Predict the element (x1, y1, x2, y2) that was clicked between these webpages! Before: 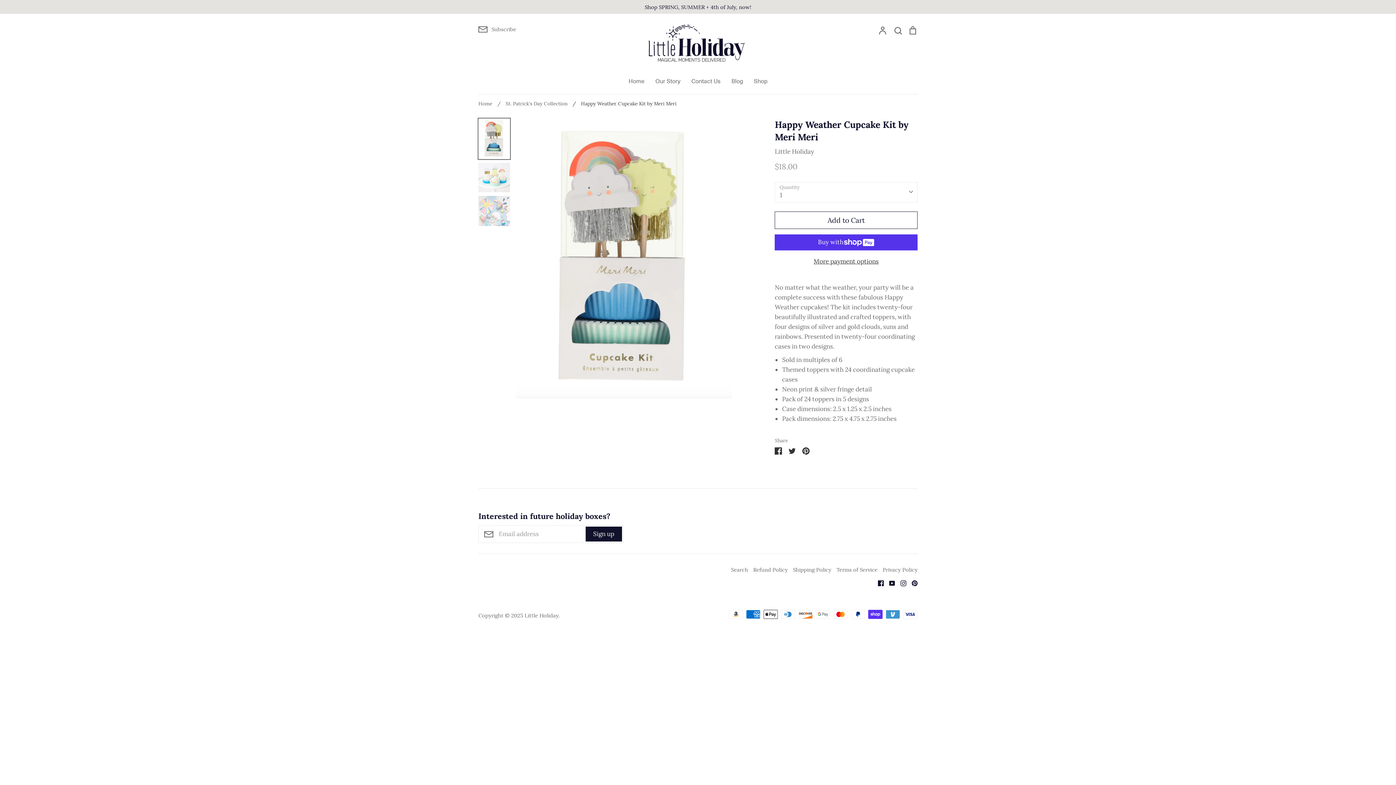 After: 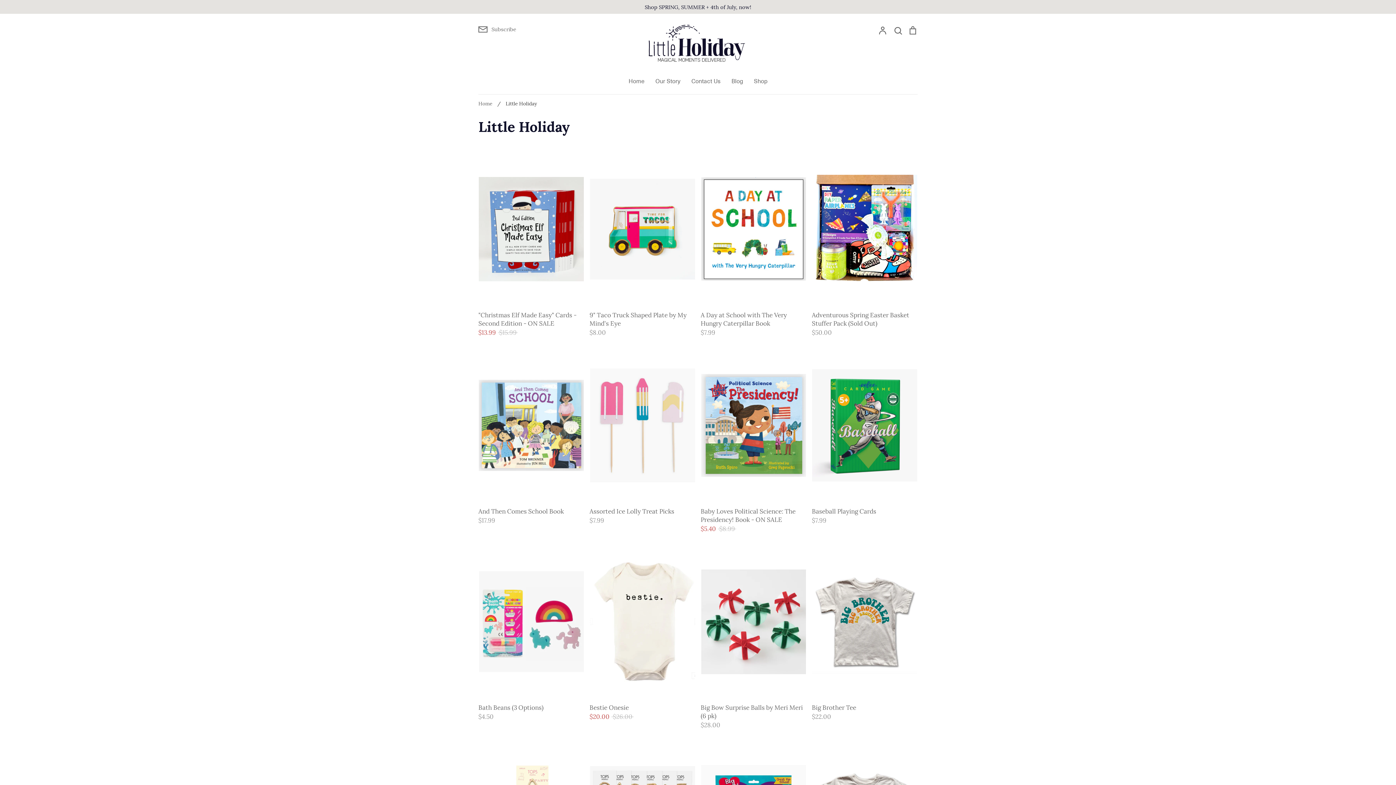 Action: label: Little Holiday bbox: (775, 147, 814, 155)